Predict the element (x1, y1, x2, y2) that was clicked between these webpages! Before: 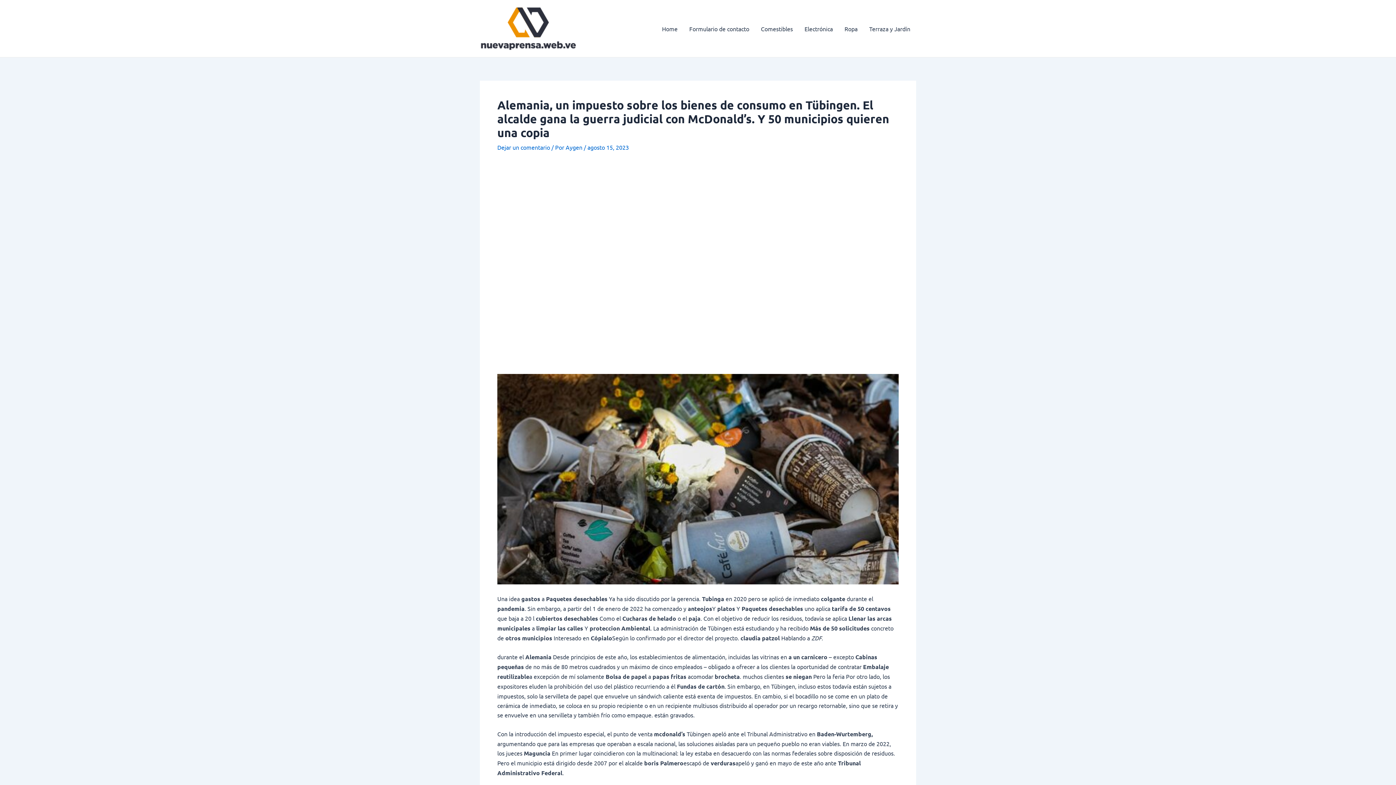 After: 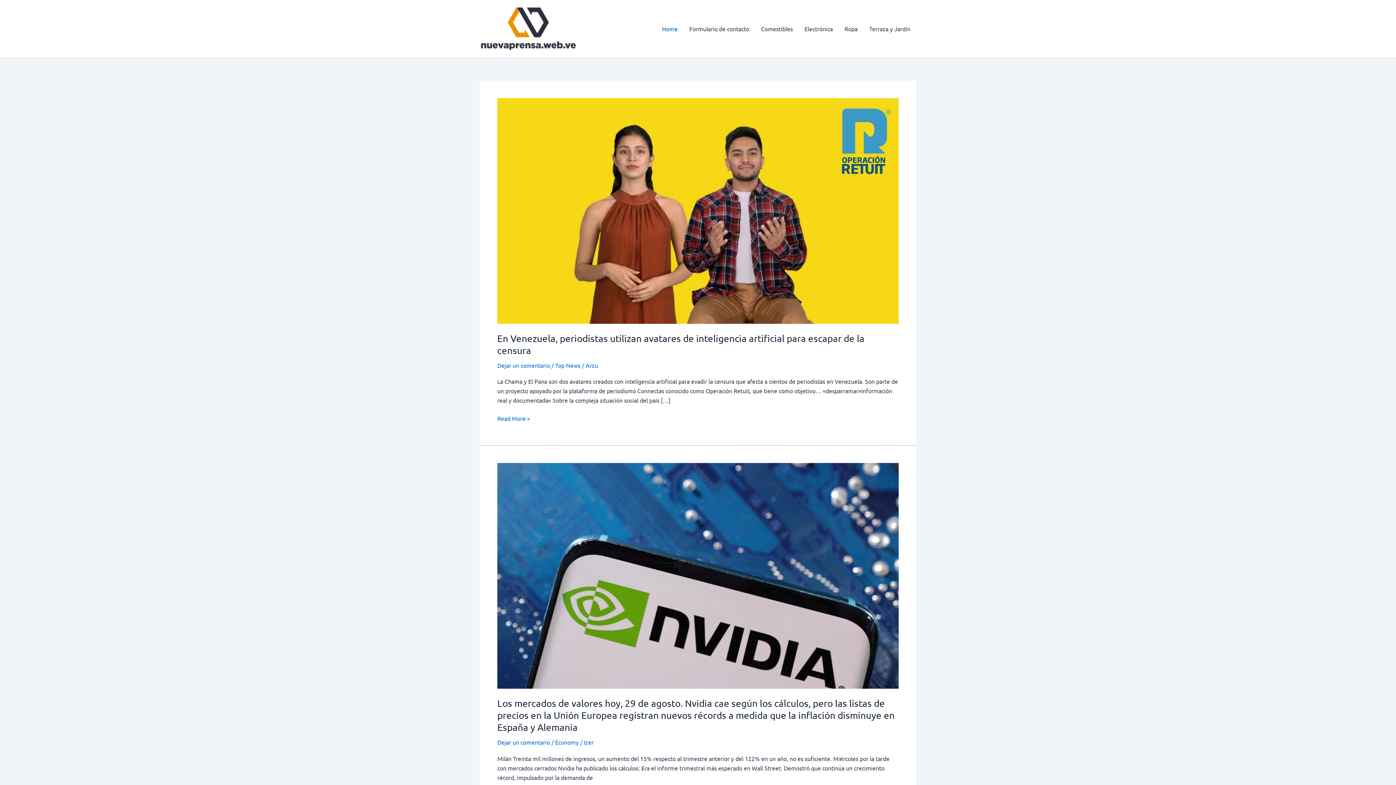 Action: bbox: (480, 23, 578, 31)